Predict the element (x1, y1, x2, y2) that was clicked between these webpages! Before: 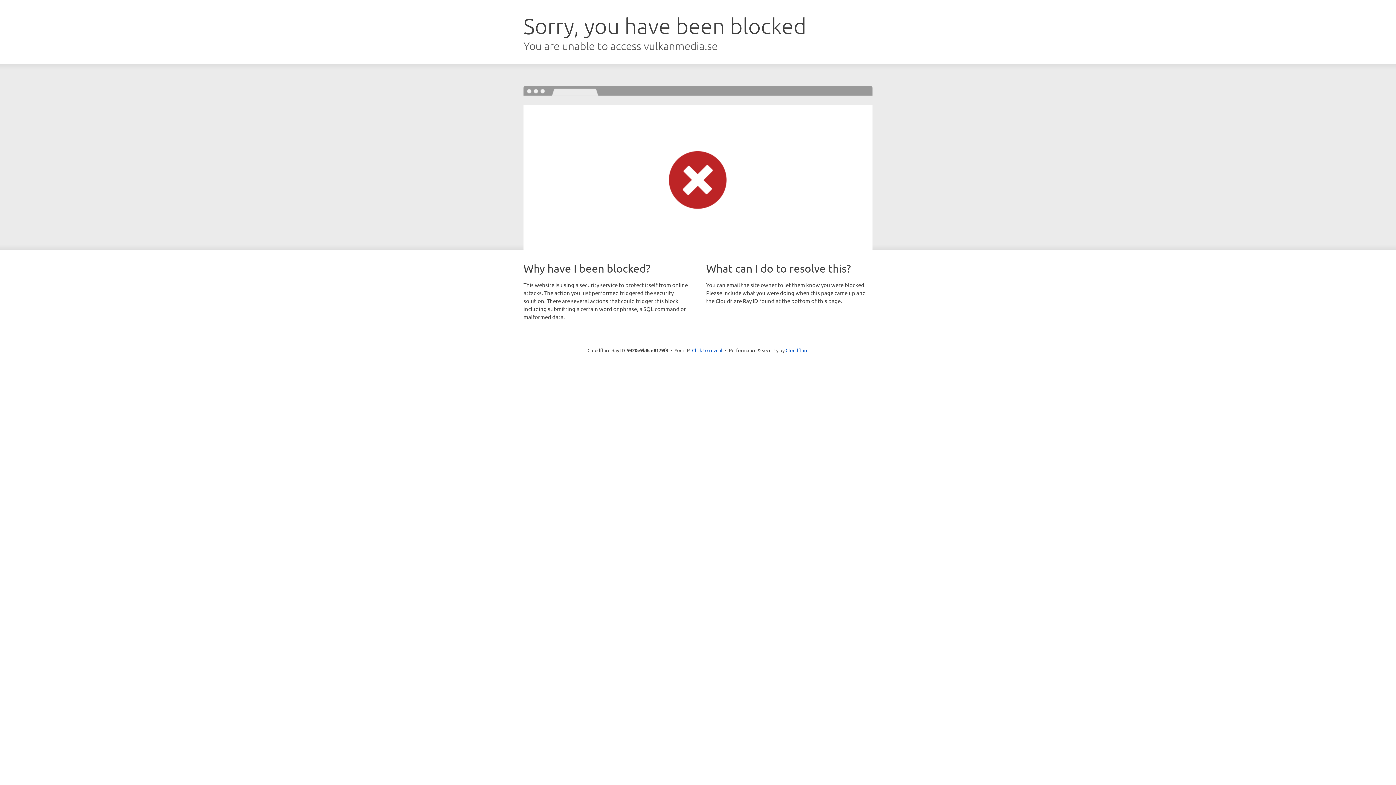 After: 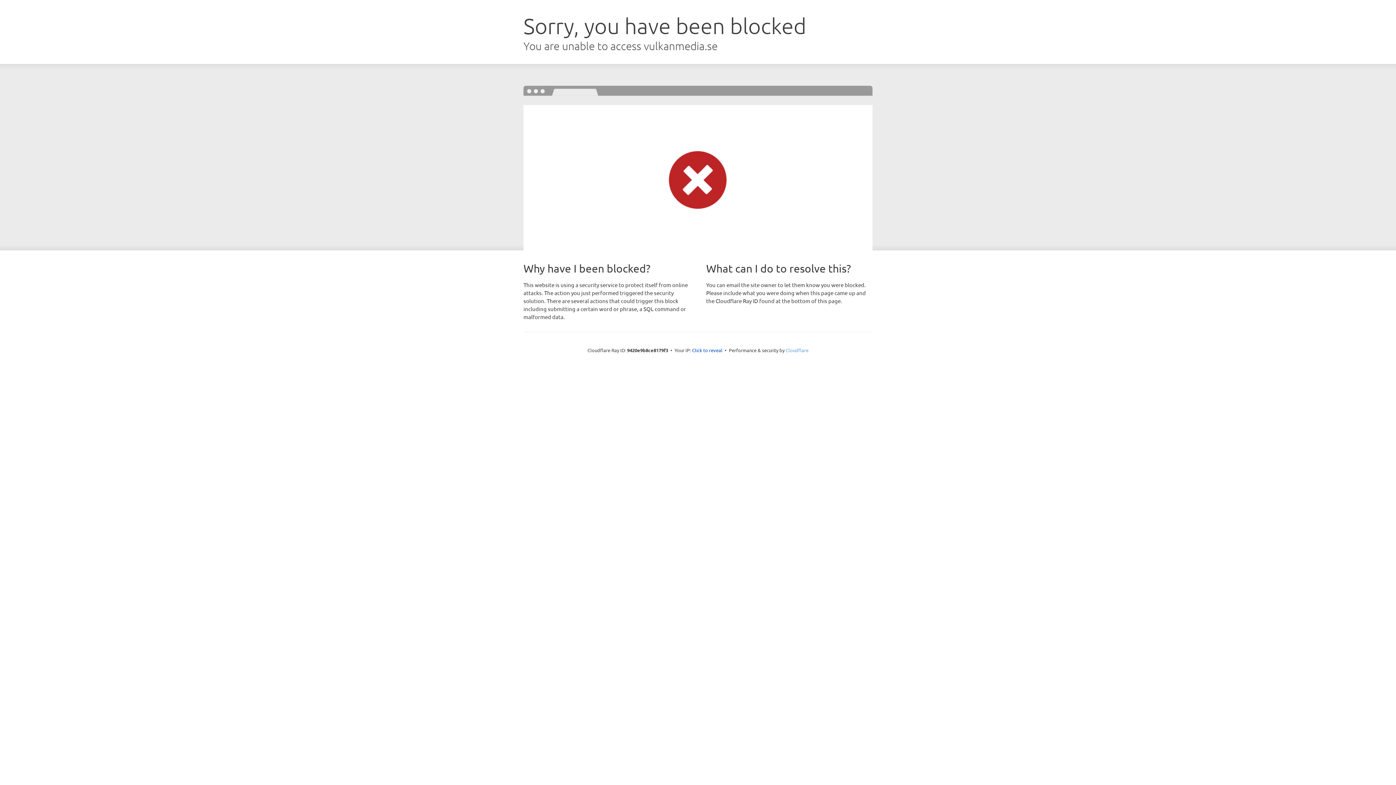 Action: label: Cloudflare bbox: (785, 347, 808, 353)